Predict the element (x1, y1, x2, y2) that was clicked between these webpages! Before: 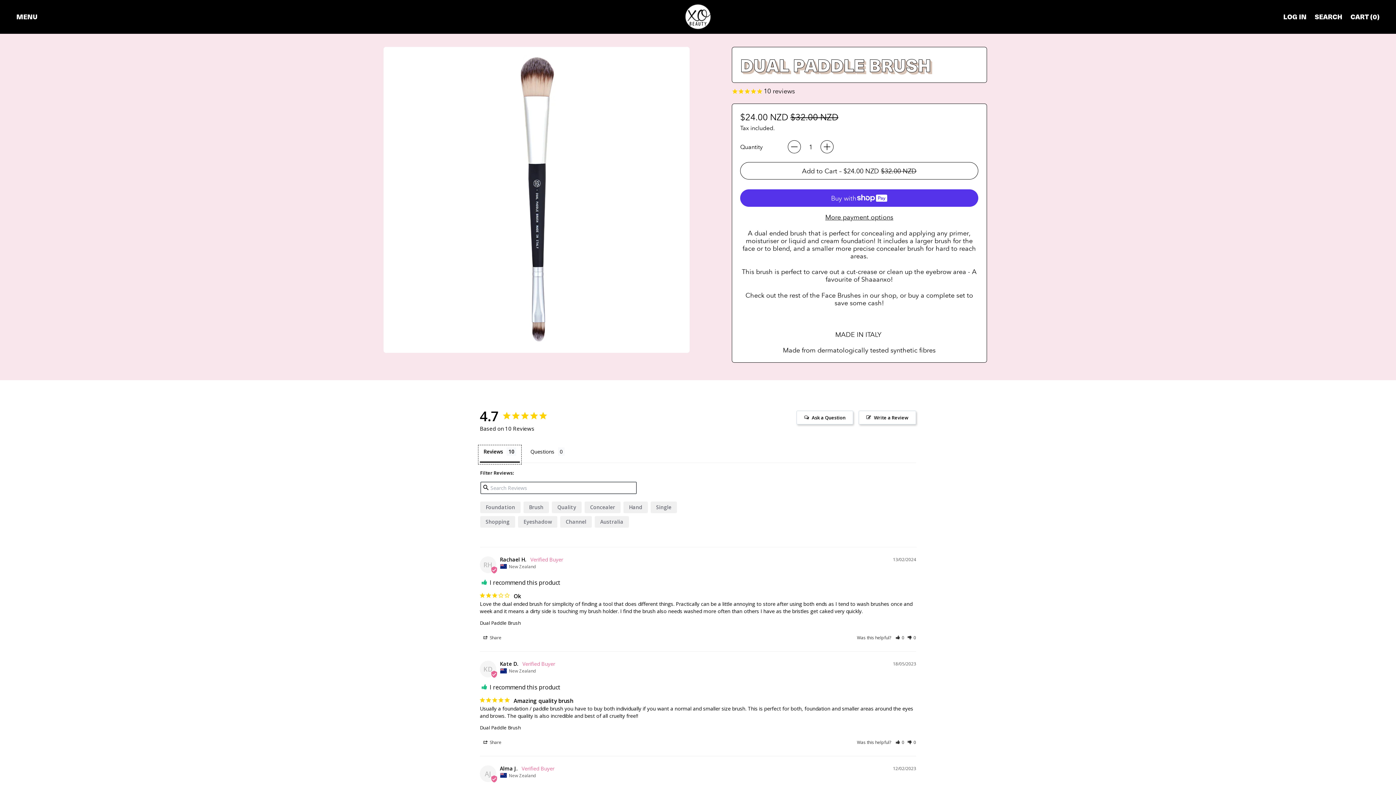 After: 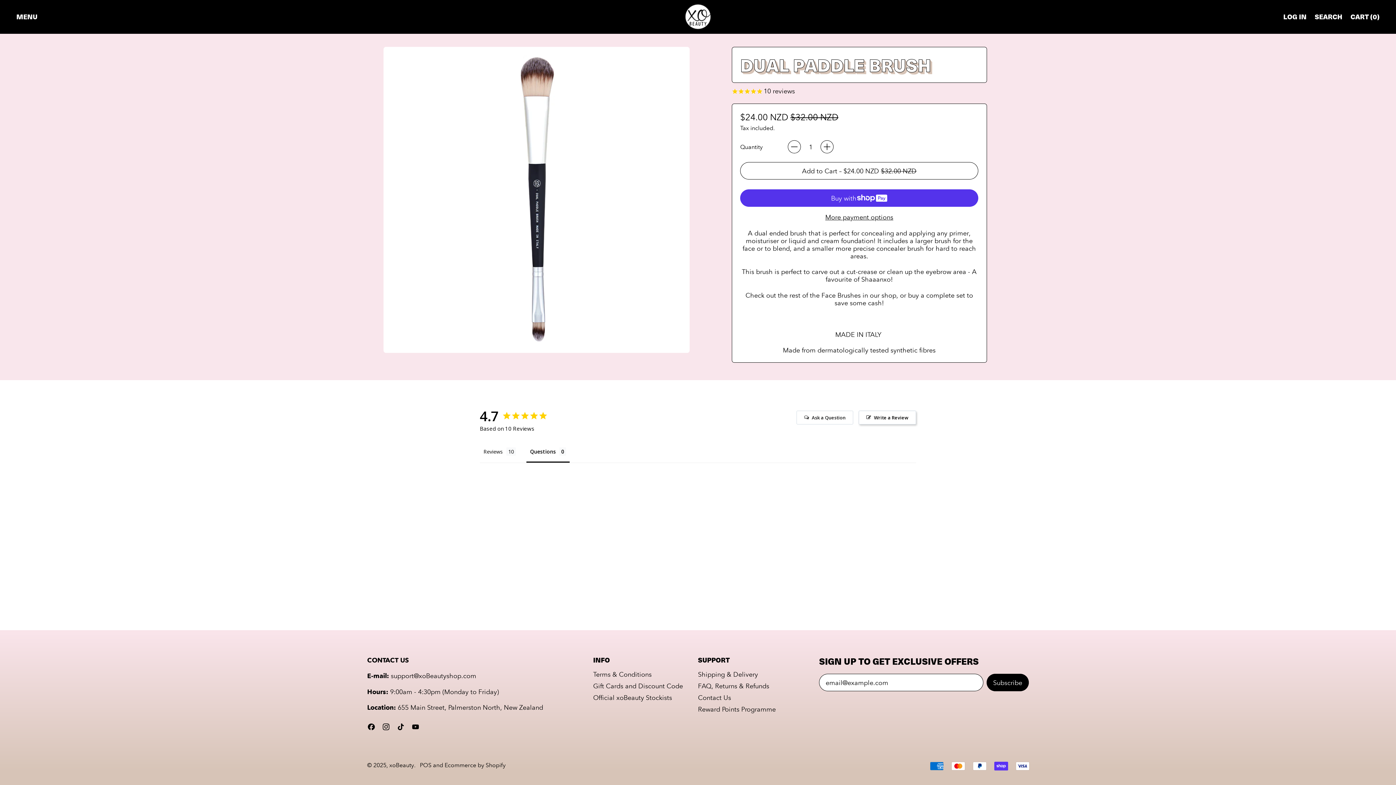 Action: bbox: (796, 410, 853, 424) label: Ask a Question